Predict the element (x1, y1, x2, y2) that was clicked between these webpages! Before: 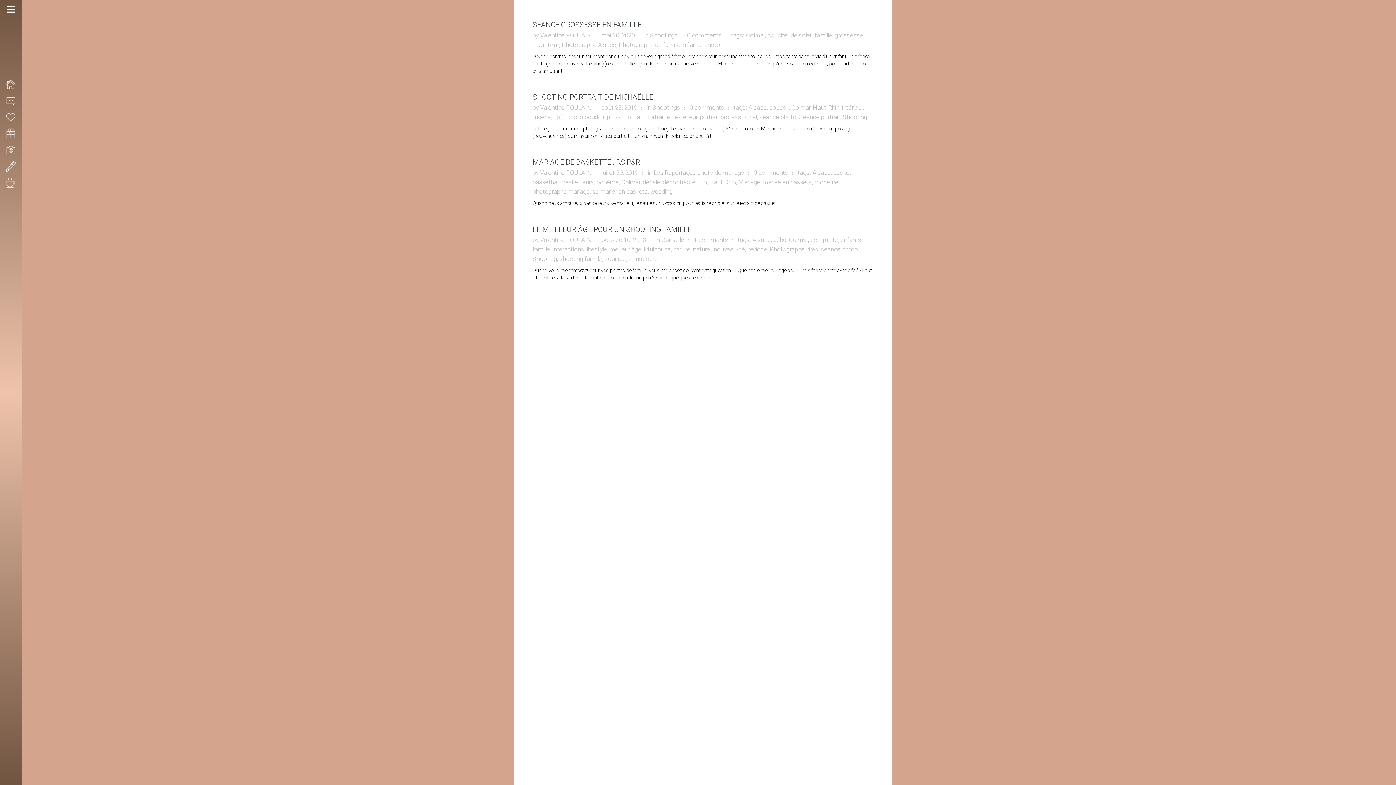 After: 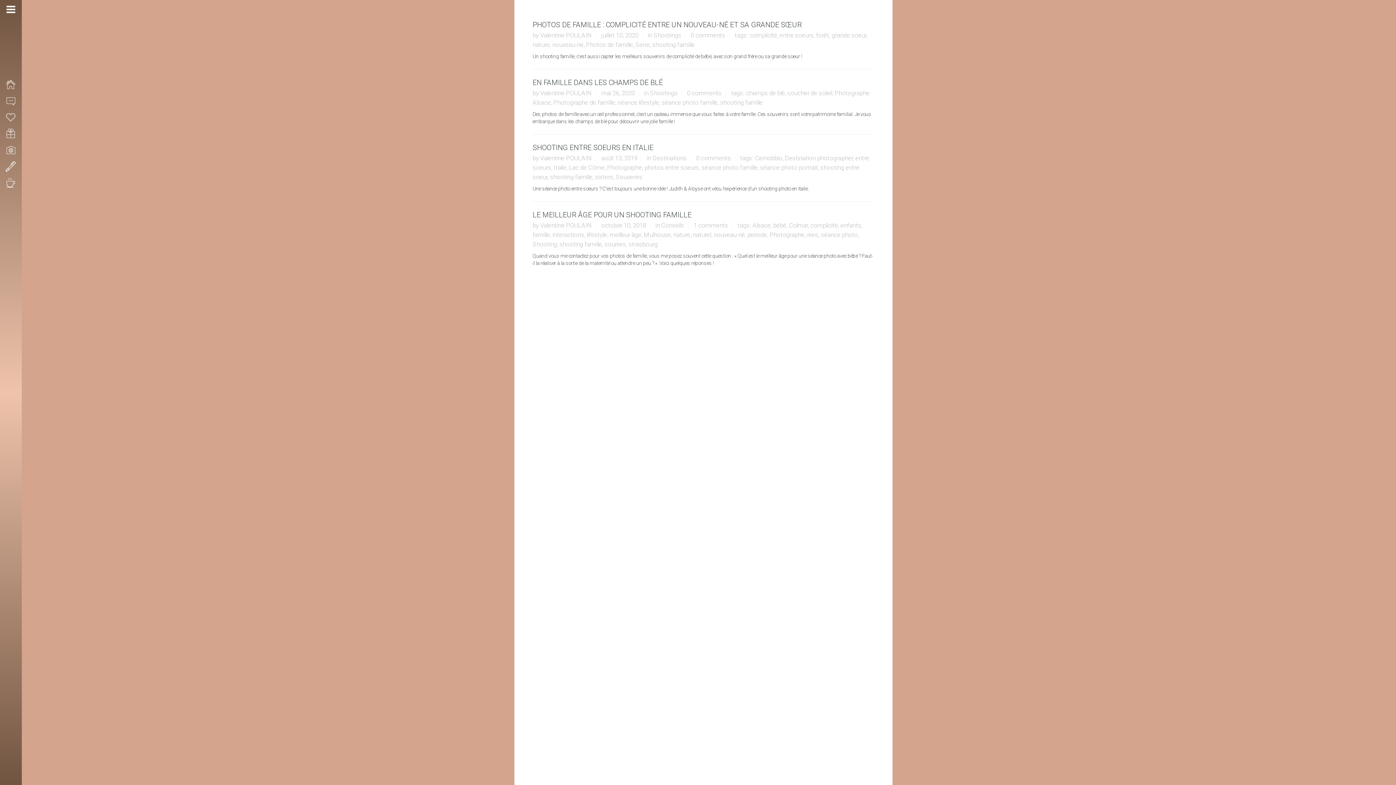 Action: bbox: (559, 255, 602, 262) label: shooting famille